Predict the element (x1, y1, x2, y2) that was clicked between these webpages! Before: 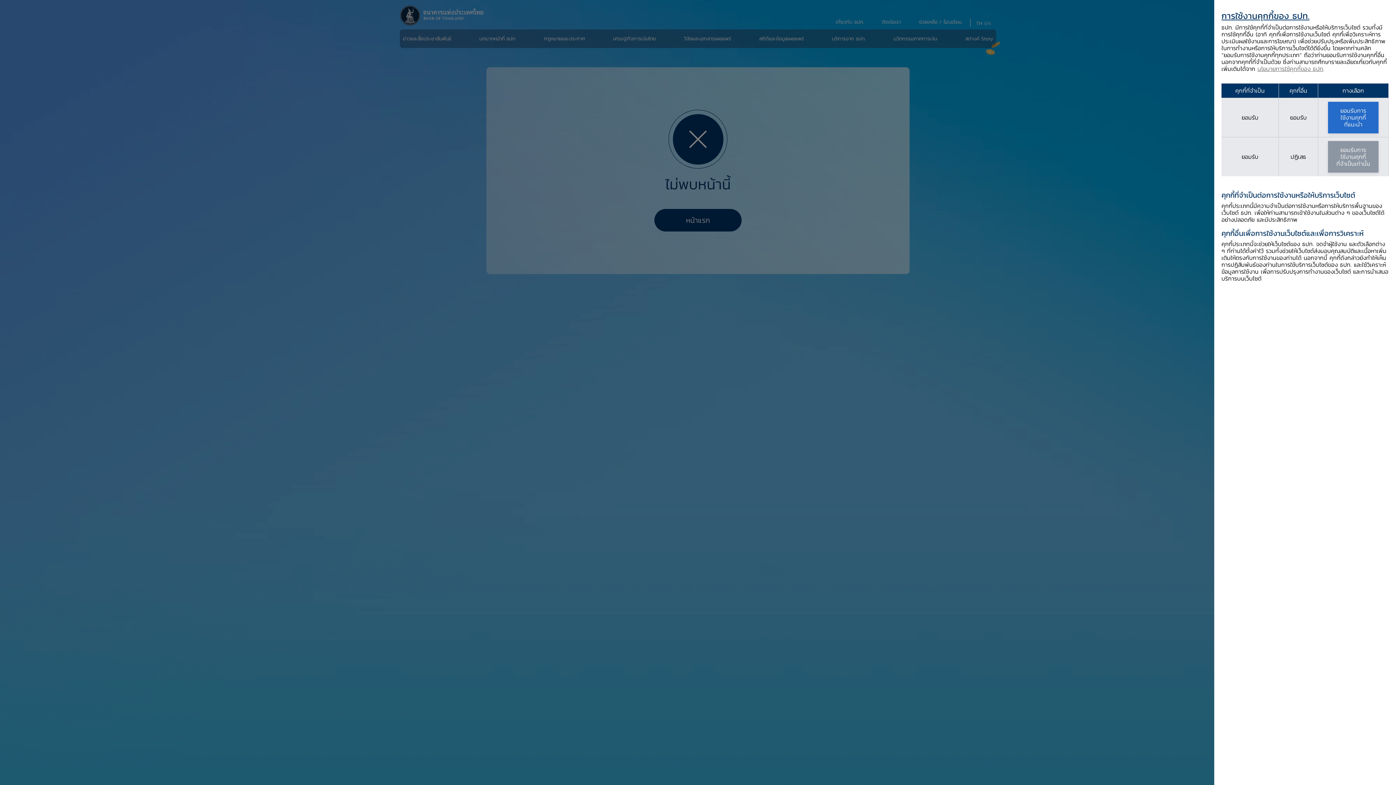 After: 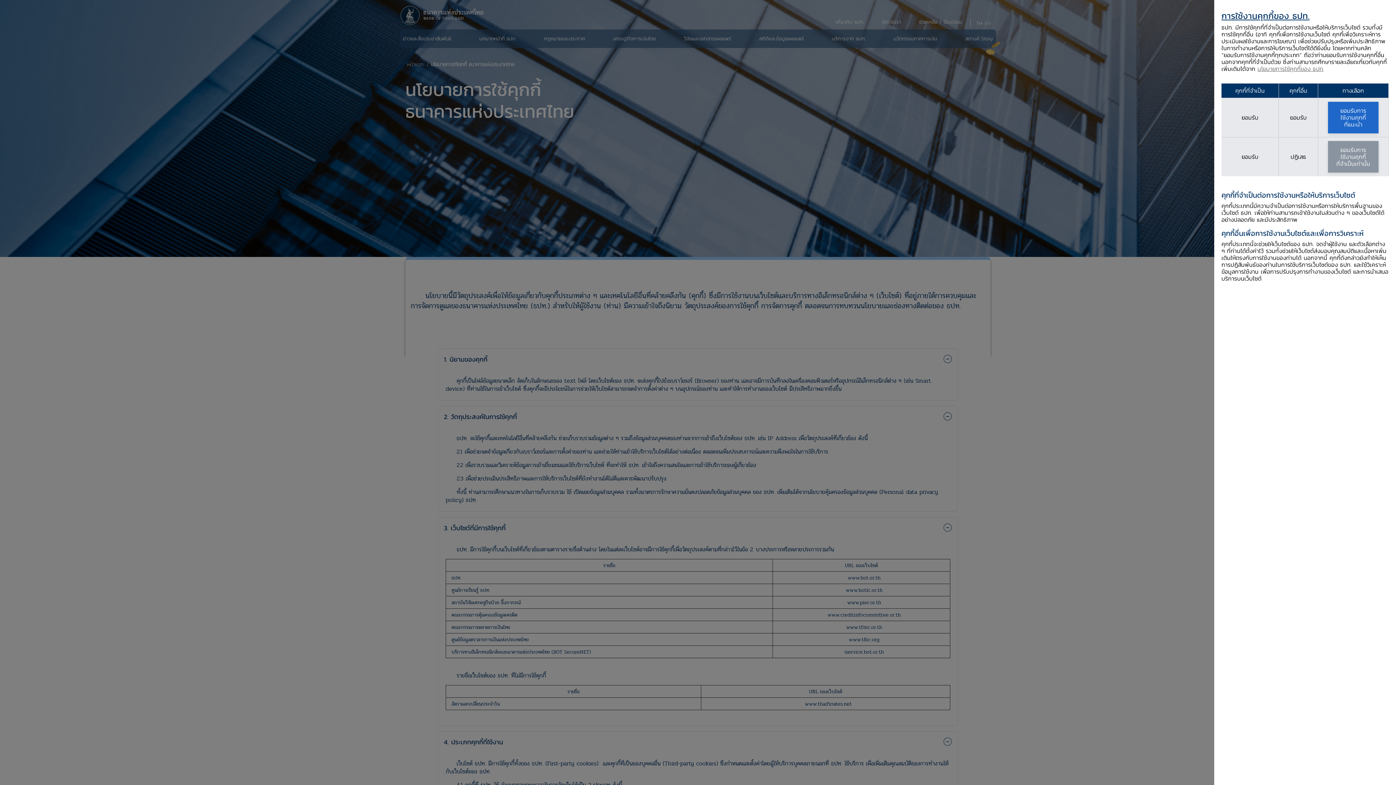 Action: label: นโยบายการใช้คุกกี้ของ ธปท bbox: (1257, 64, 1323, 73)